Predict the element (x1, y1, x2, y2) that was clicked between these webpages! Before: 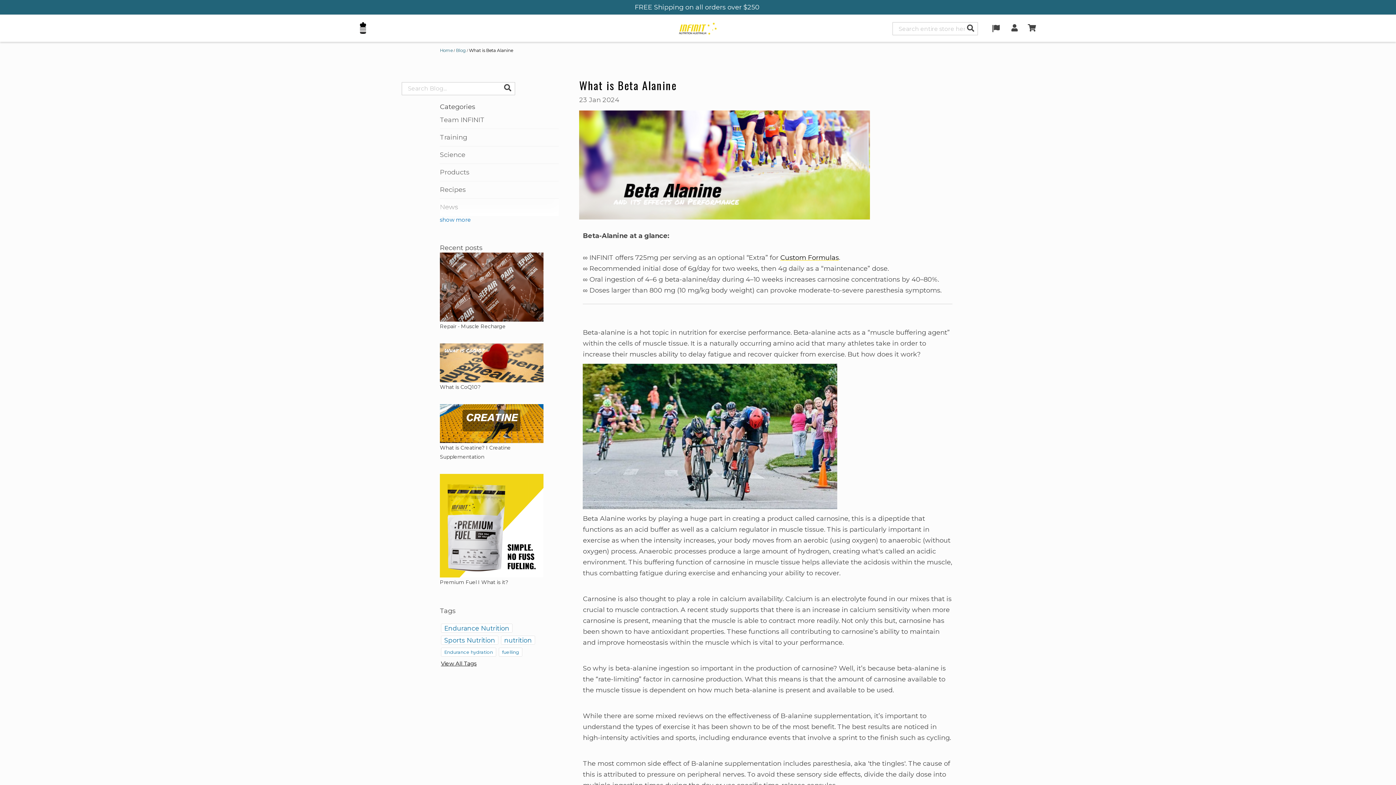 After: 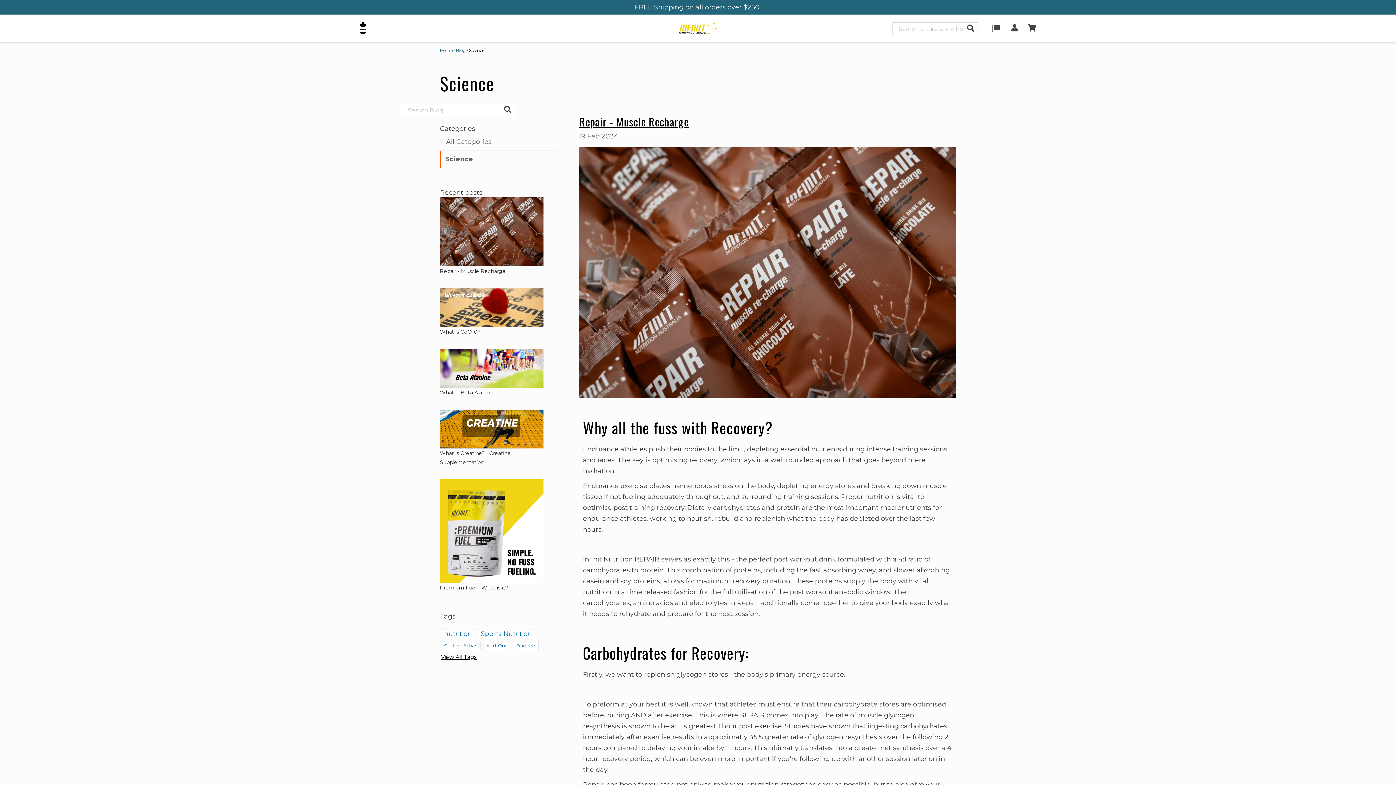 Action: label: Science bbox: (440, 150, 465, 158)